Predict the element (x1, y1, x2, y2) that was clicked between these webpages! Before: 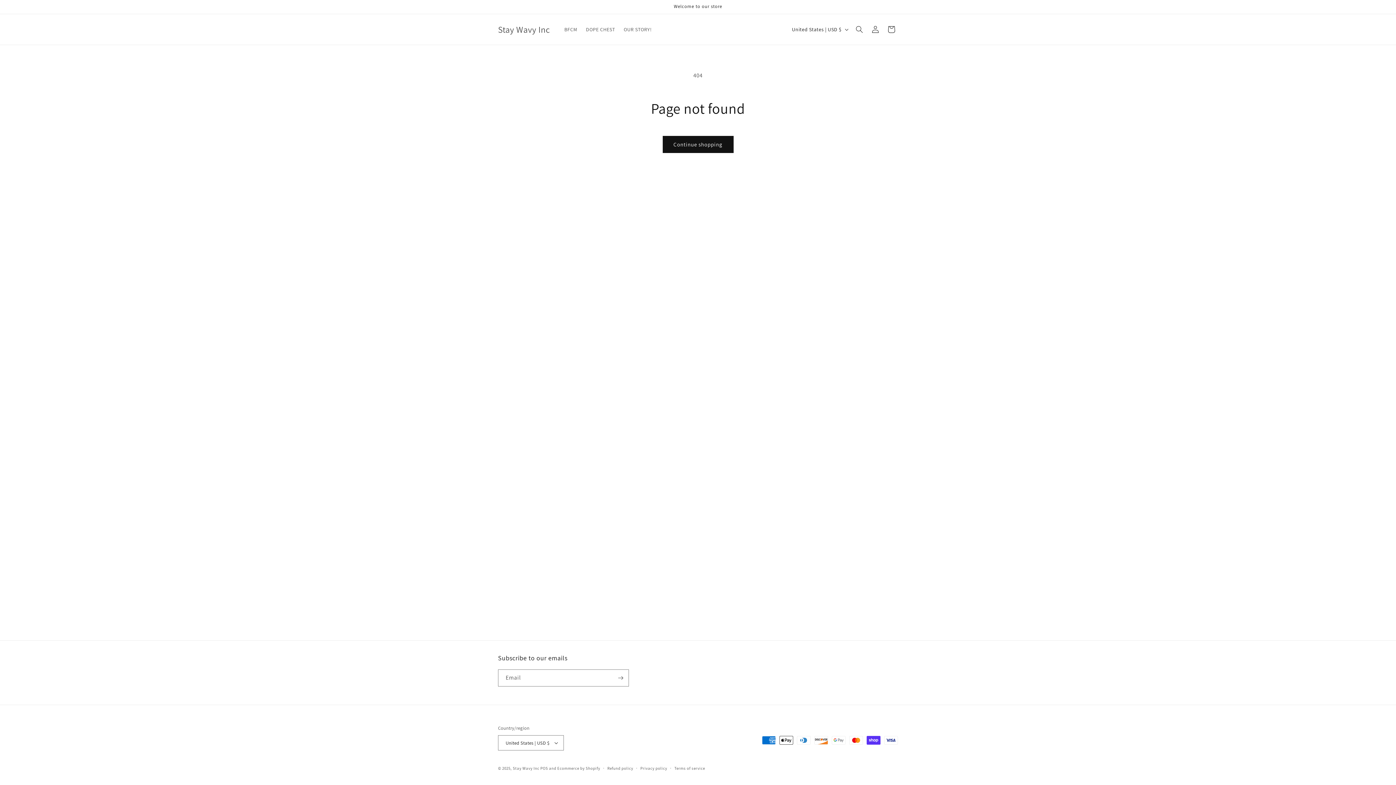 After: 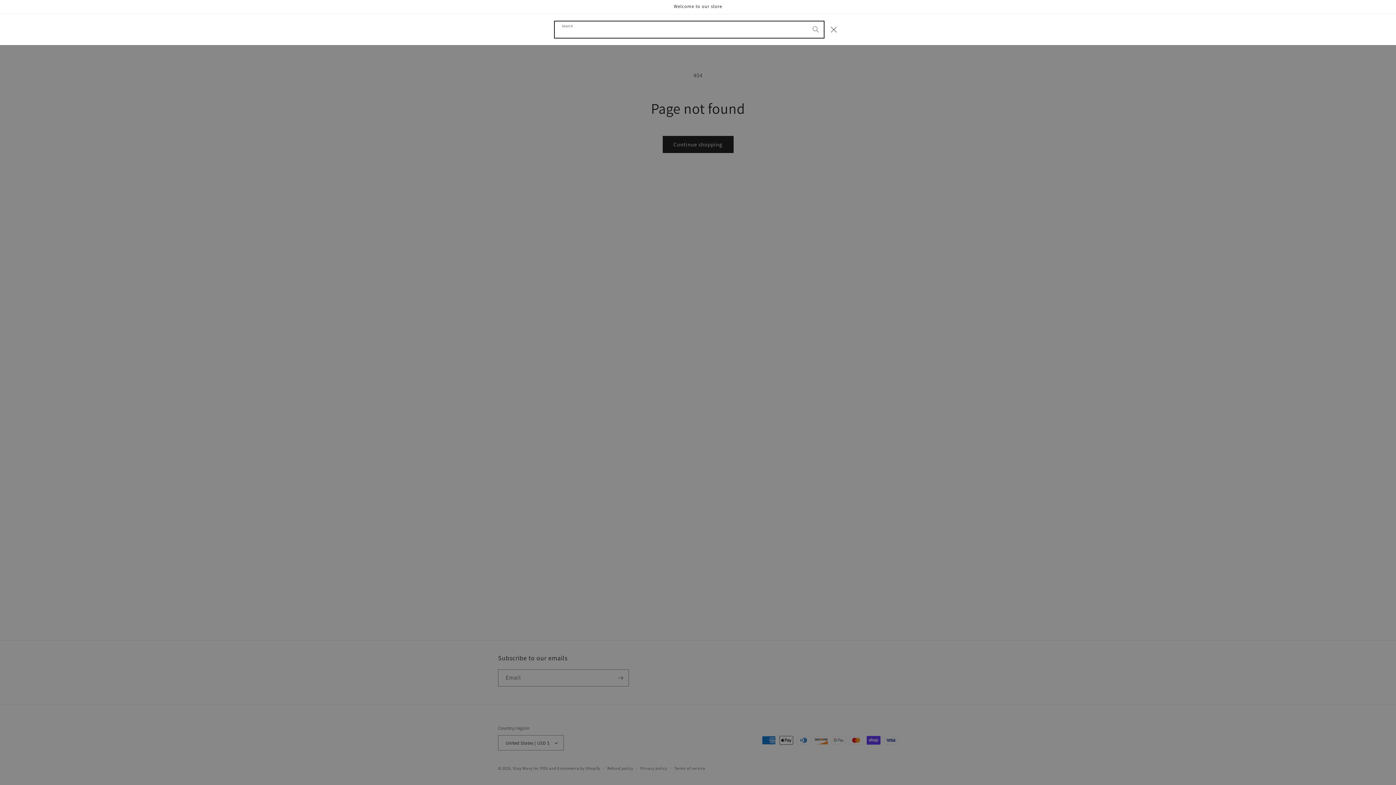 Action: bbox: (851, 21, 867, 37) label: Search